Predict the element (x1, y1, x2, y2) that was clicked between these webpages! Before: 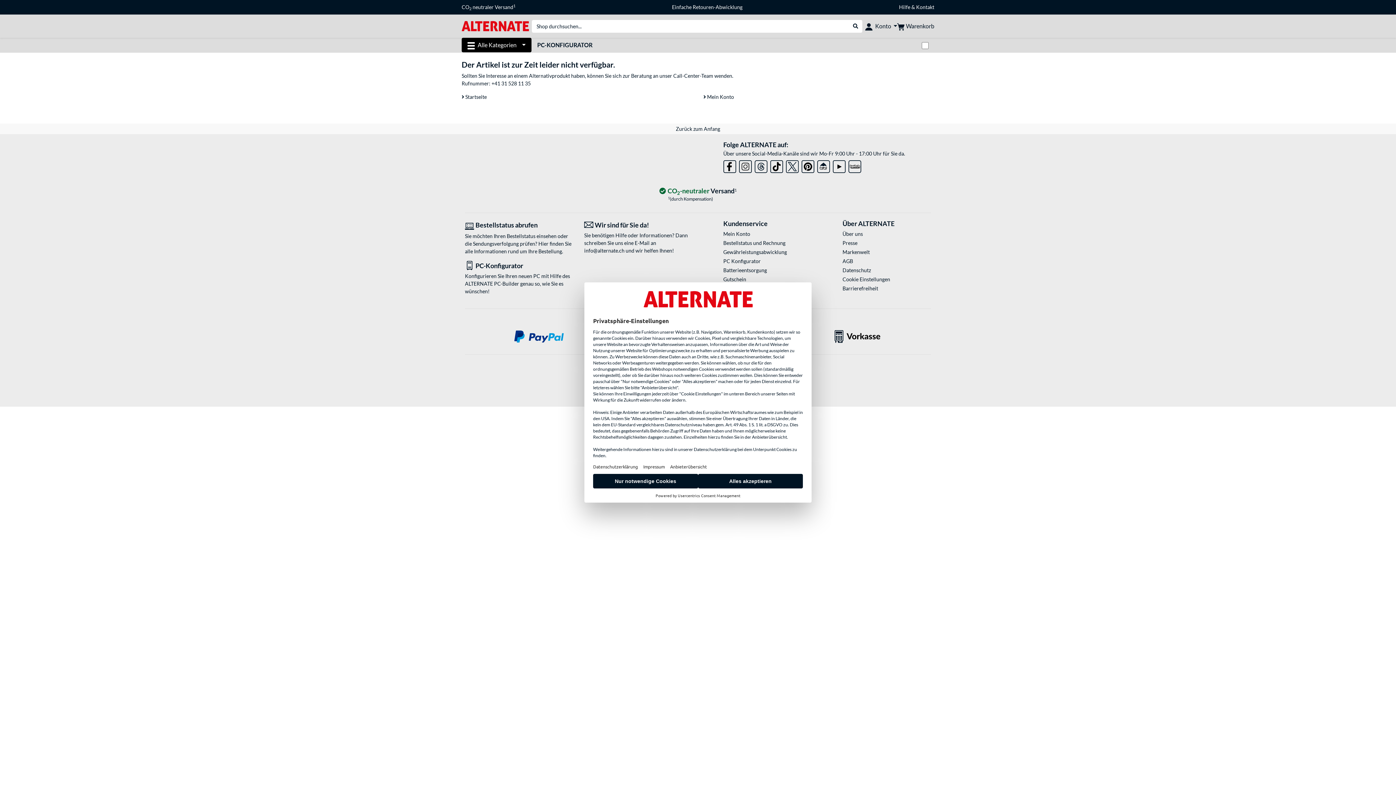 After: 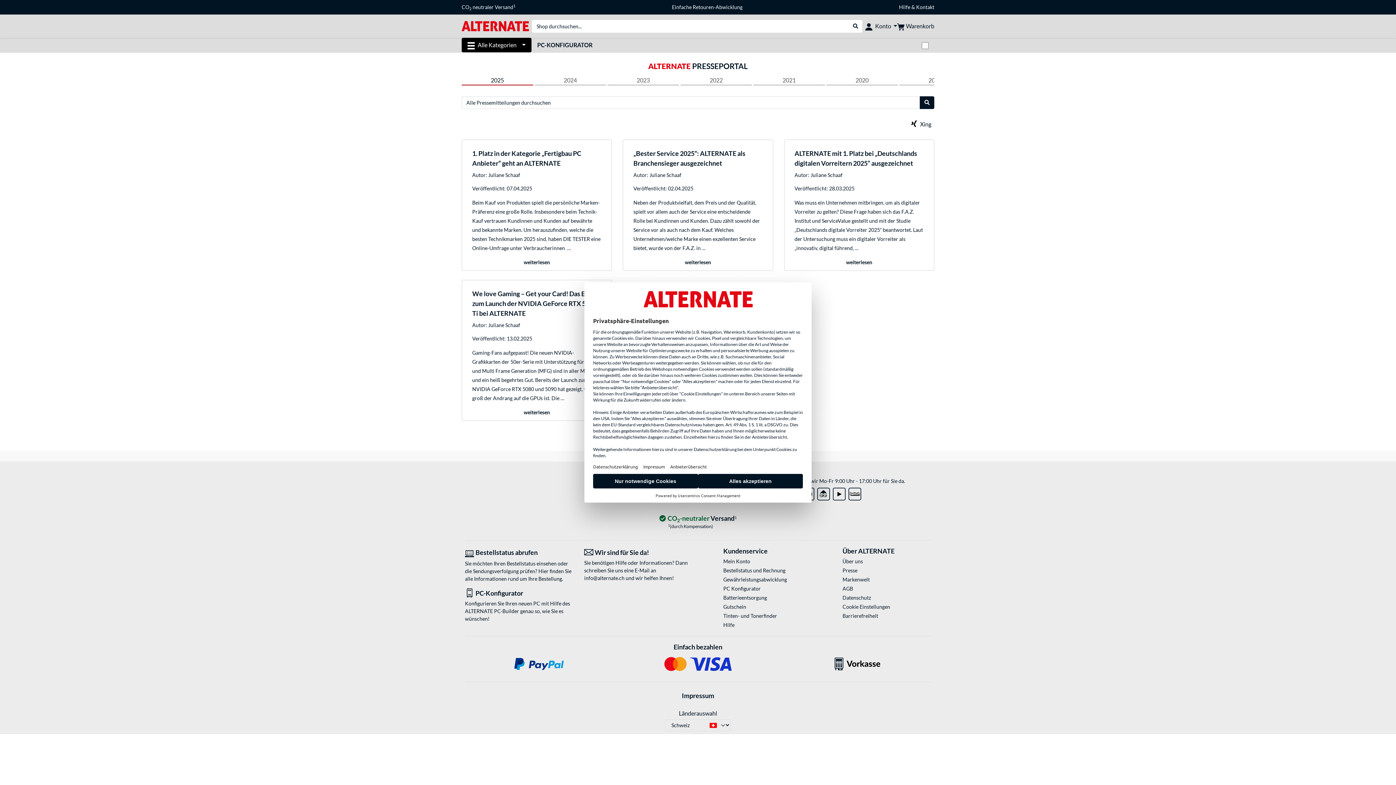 Action: label: Presse bbox: (842, 239, 931, 246)